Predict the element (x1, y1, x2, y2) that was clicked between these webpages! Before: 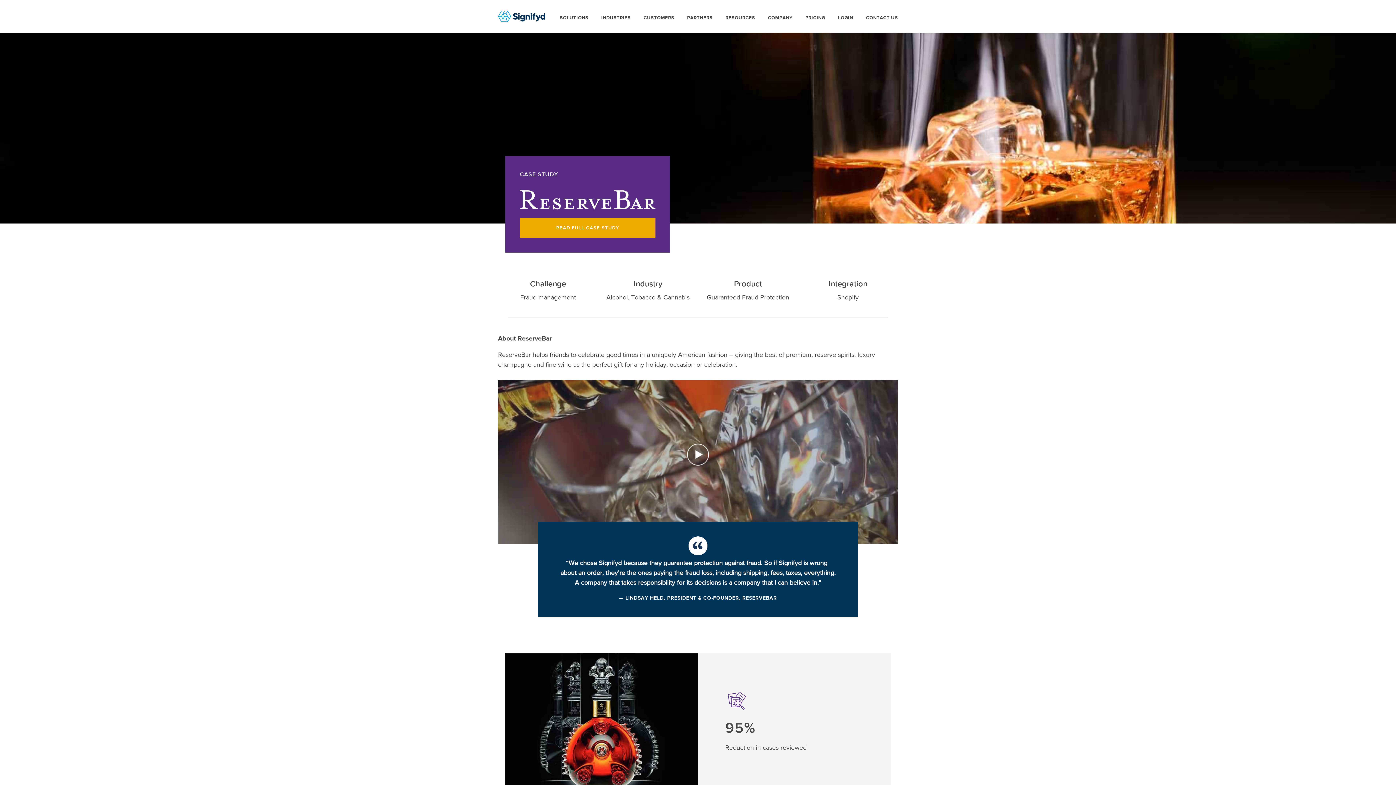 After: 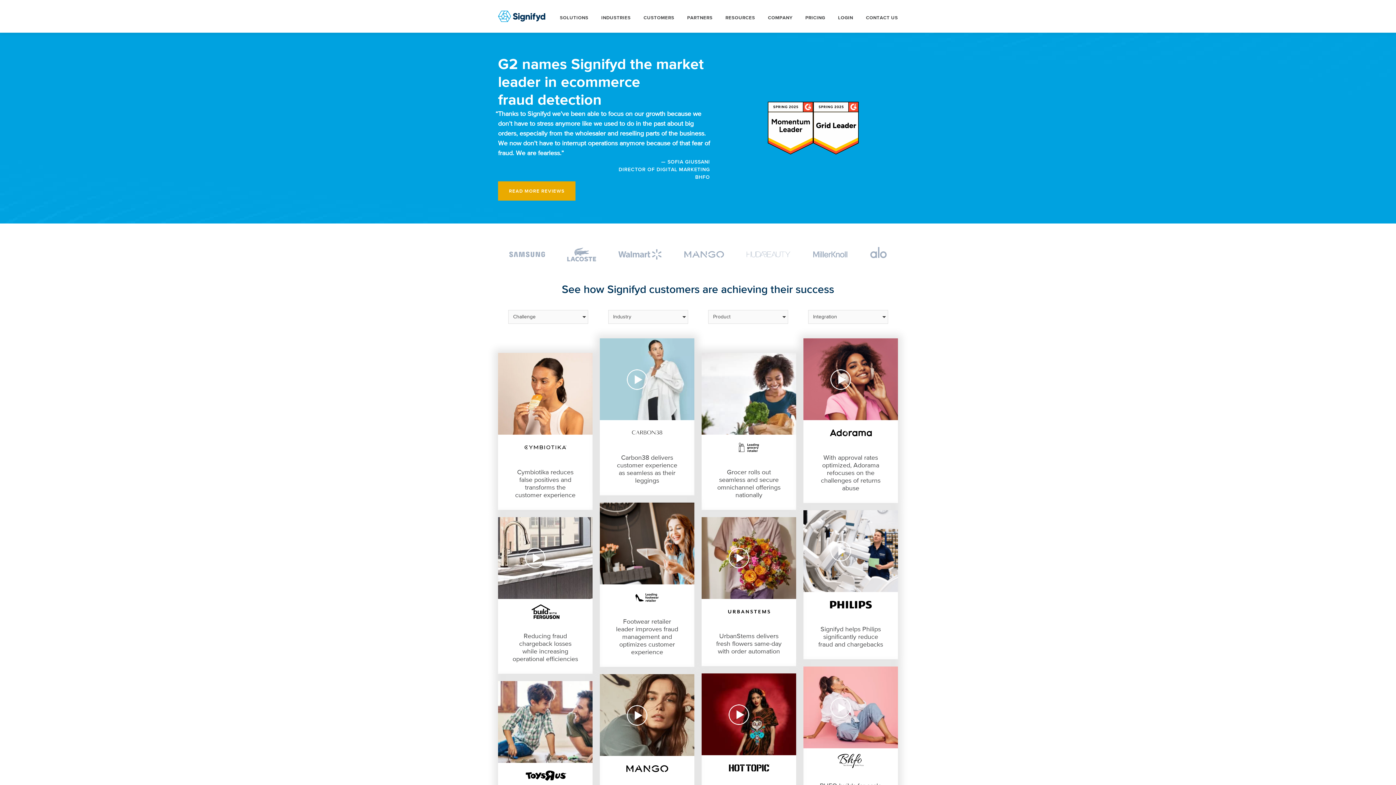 Action: bbox: (643, 0, 674, 32) label: CUSTOMERS